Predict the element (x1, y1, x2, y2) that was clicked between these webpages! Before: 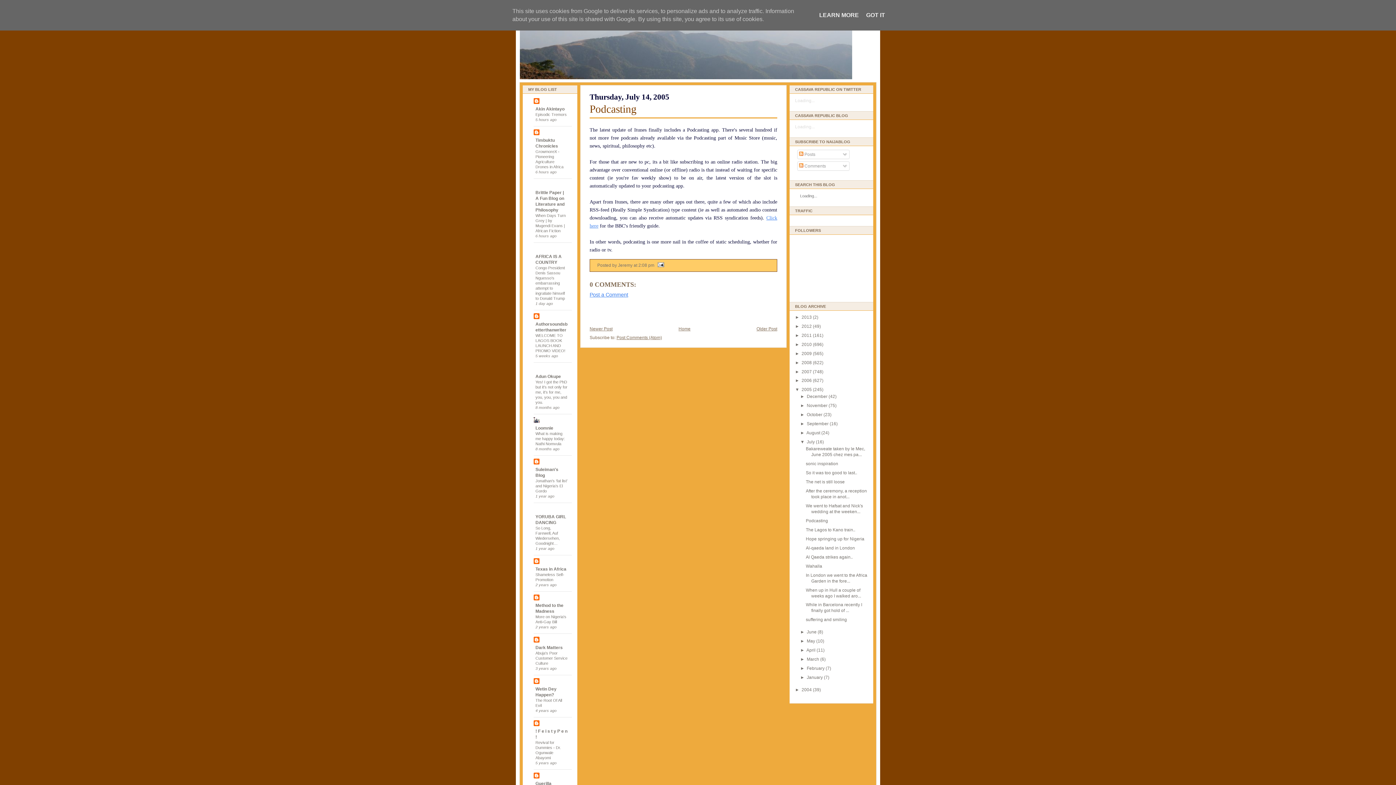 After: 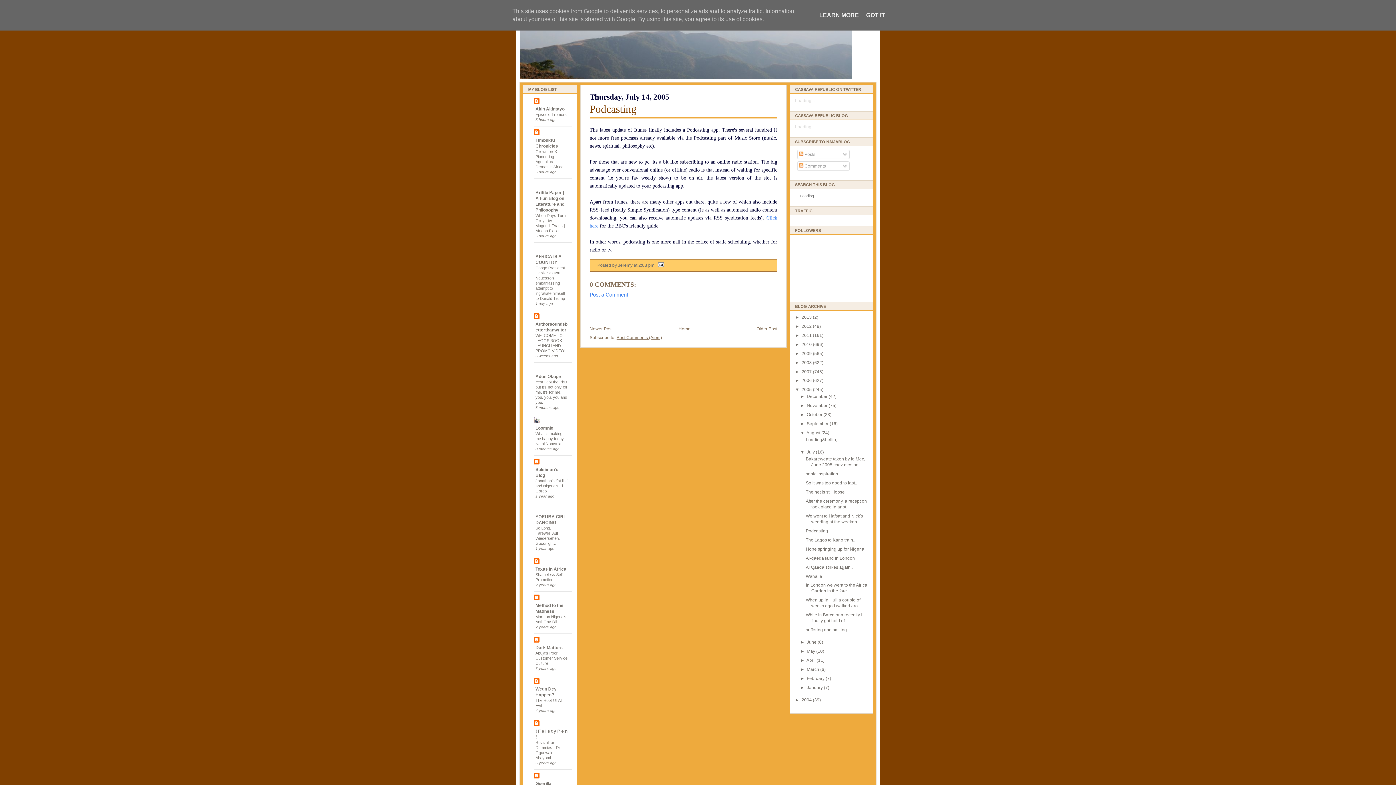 Action: label: ►   bbox: (800, 430, 806, 435)